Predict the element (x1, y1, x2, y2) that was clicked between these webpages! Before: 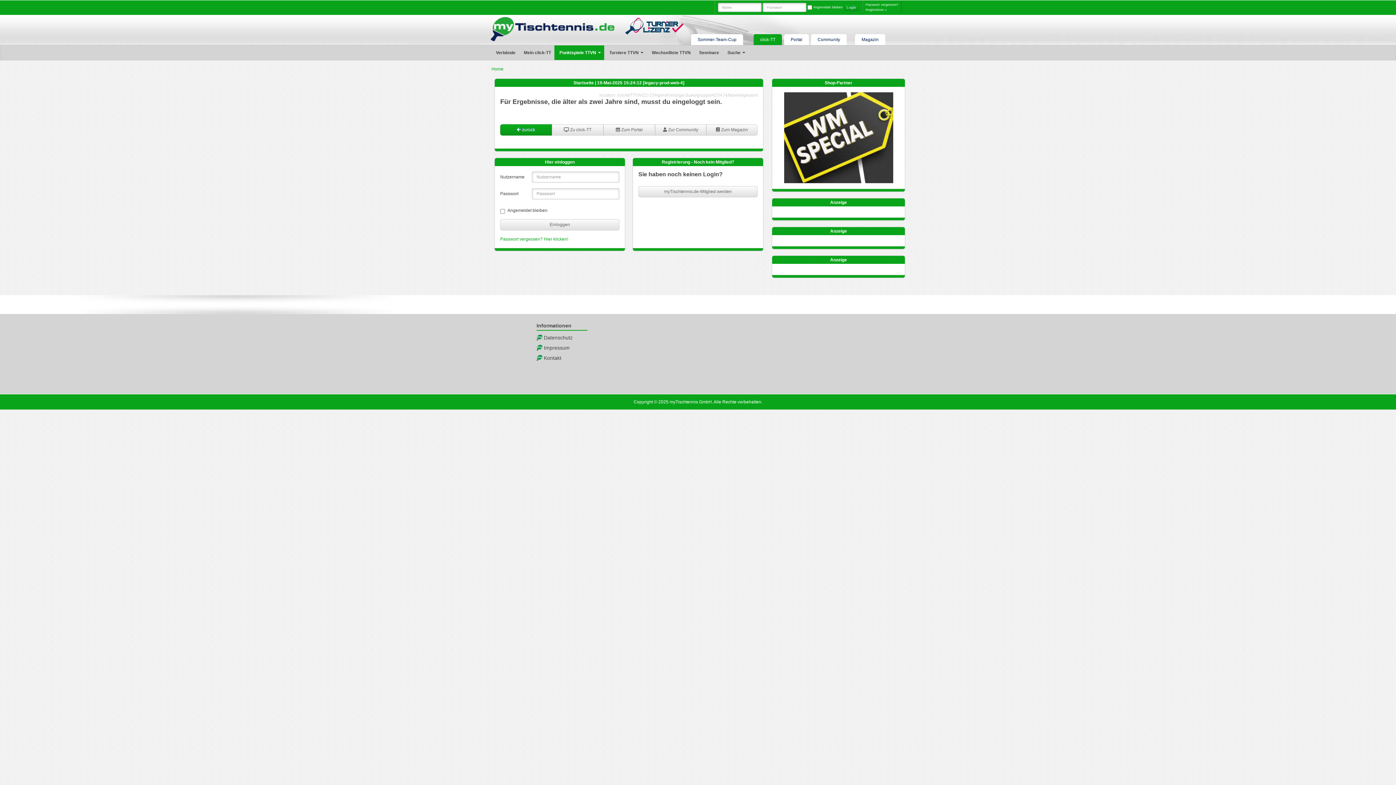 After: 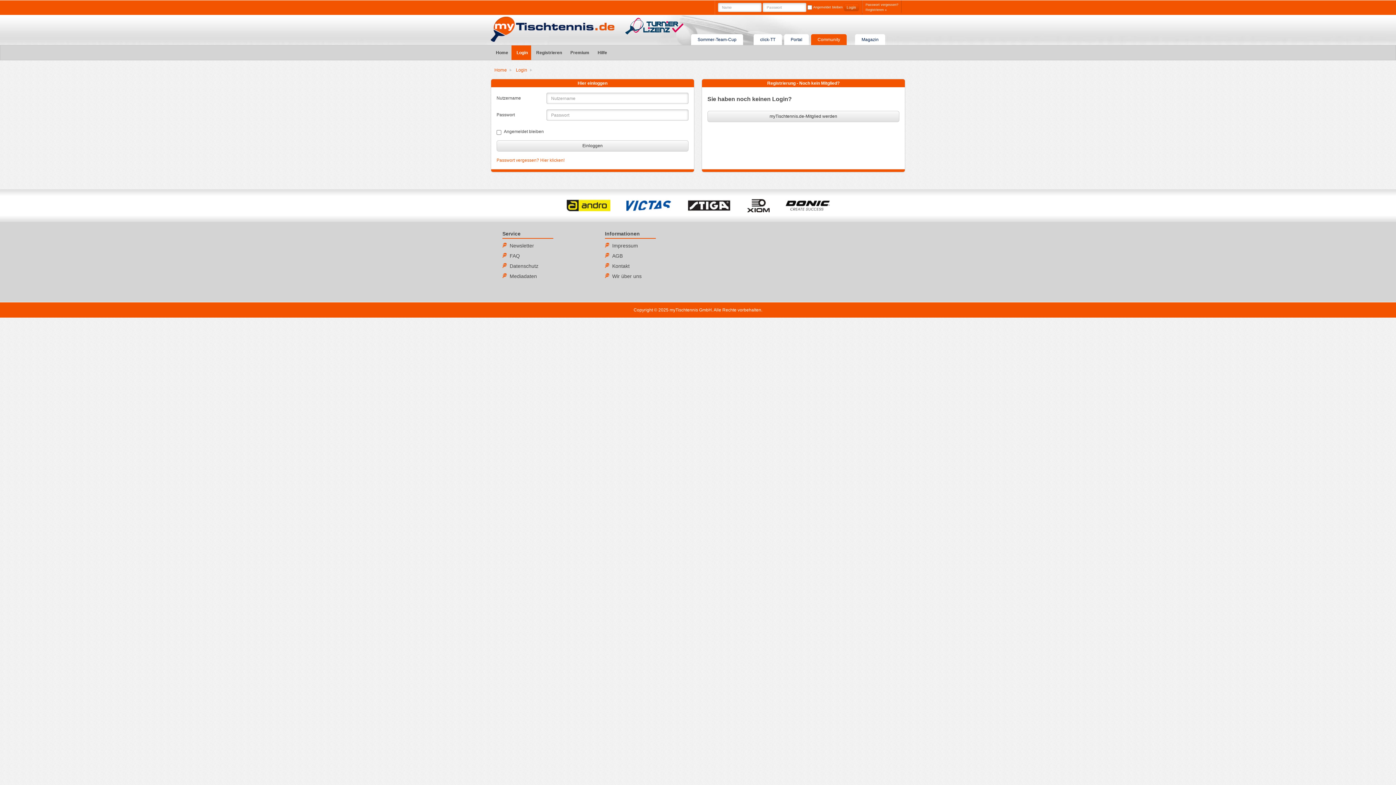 Action: label: Community bbox: (811, 34, 846, 45)